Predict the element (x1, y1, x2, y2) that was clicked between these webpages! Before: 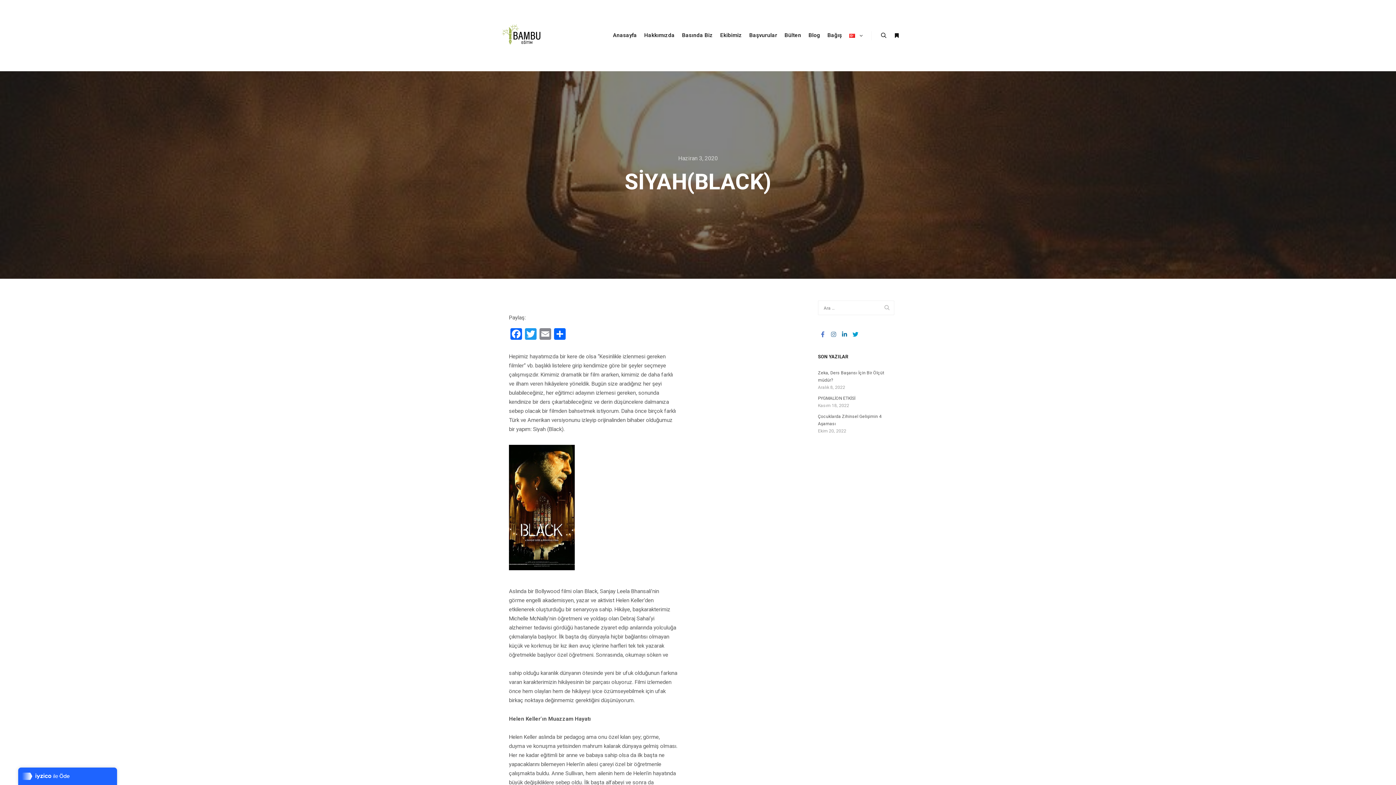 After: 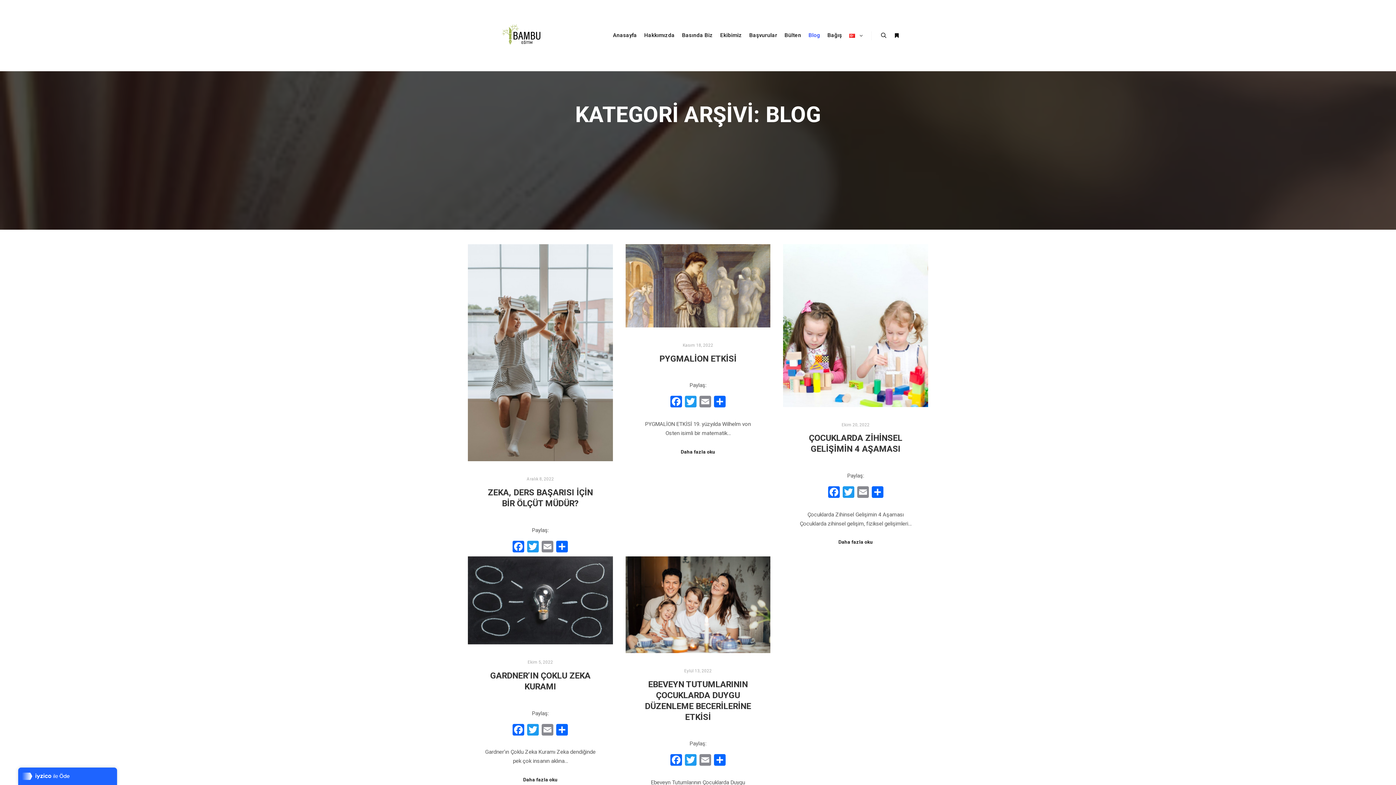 Action: bbox: (805, 0, 824, 70) label: Blog